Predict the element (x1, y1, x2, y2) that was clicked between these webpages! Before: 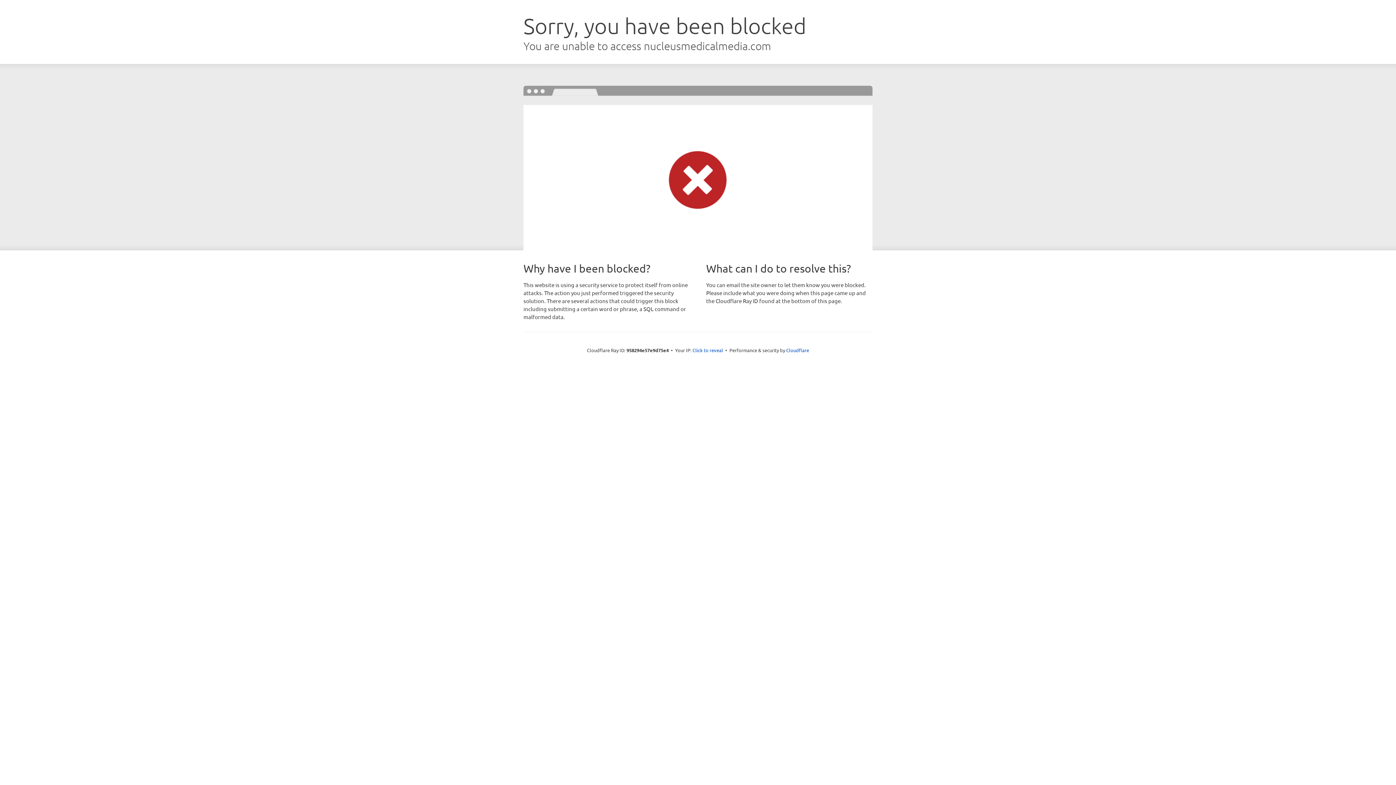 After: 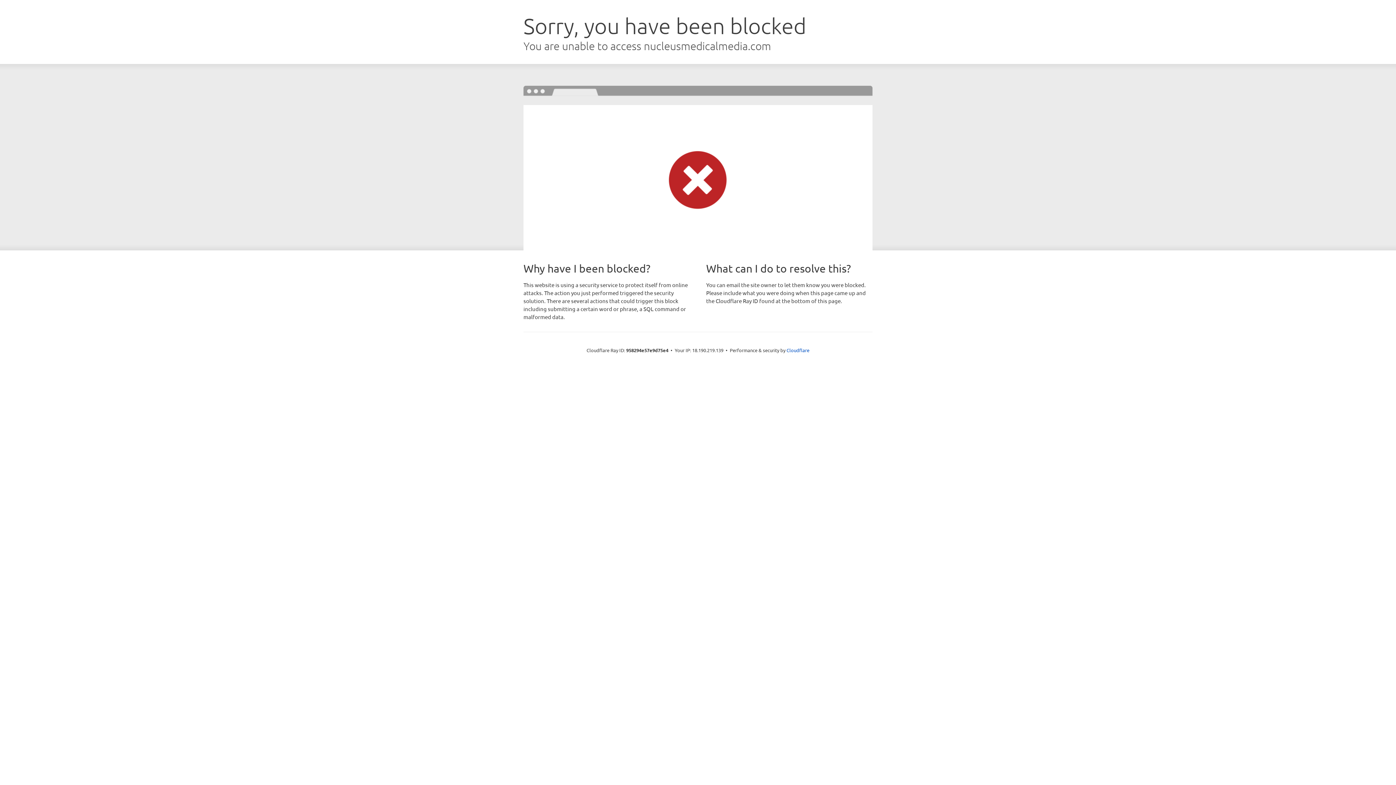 Action: label: Click to reveal bbox: (692, 346, 723, 353)